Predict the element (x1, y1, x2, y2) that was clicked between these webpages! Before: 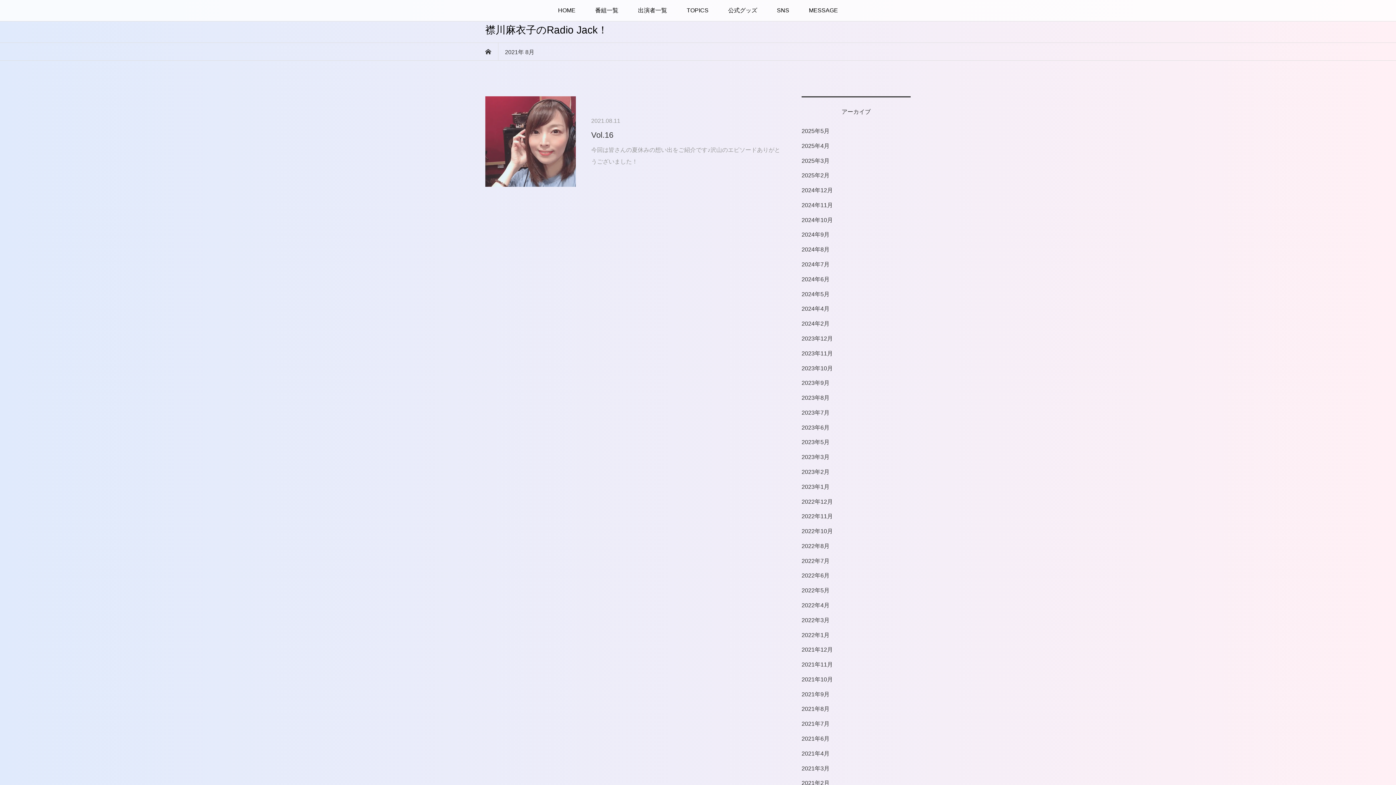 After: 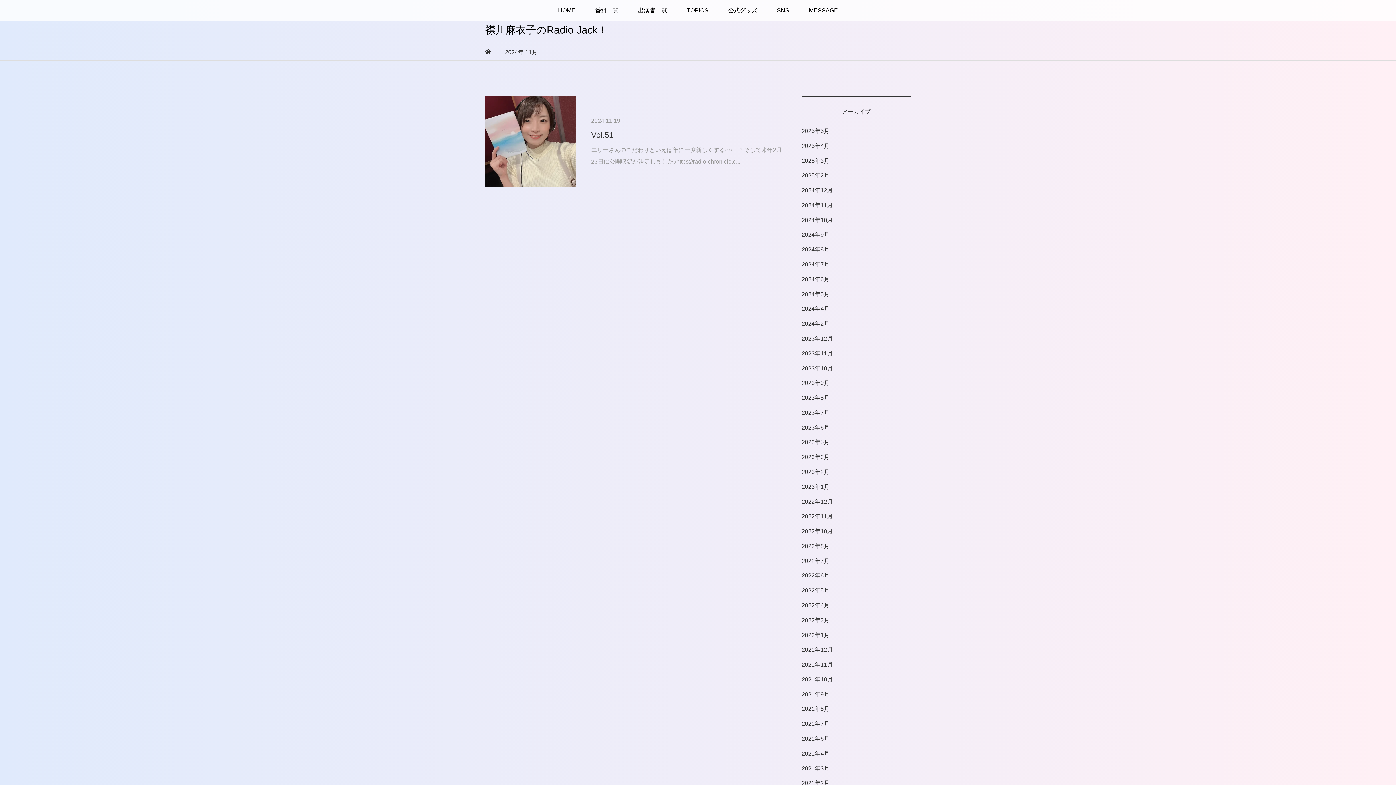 Action: bbox: (801, 198, 833, 212) label: 2024年11月